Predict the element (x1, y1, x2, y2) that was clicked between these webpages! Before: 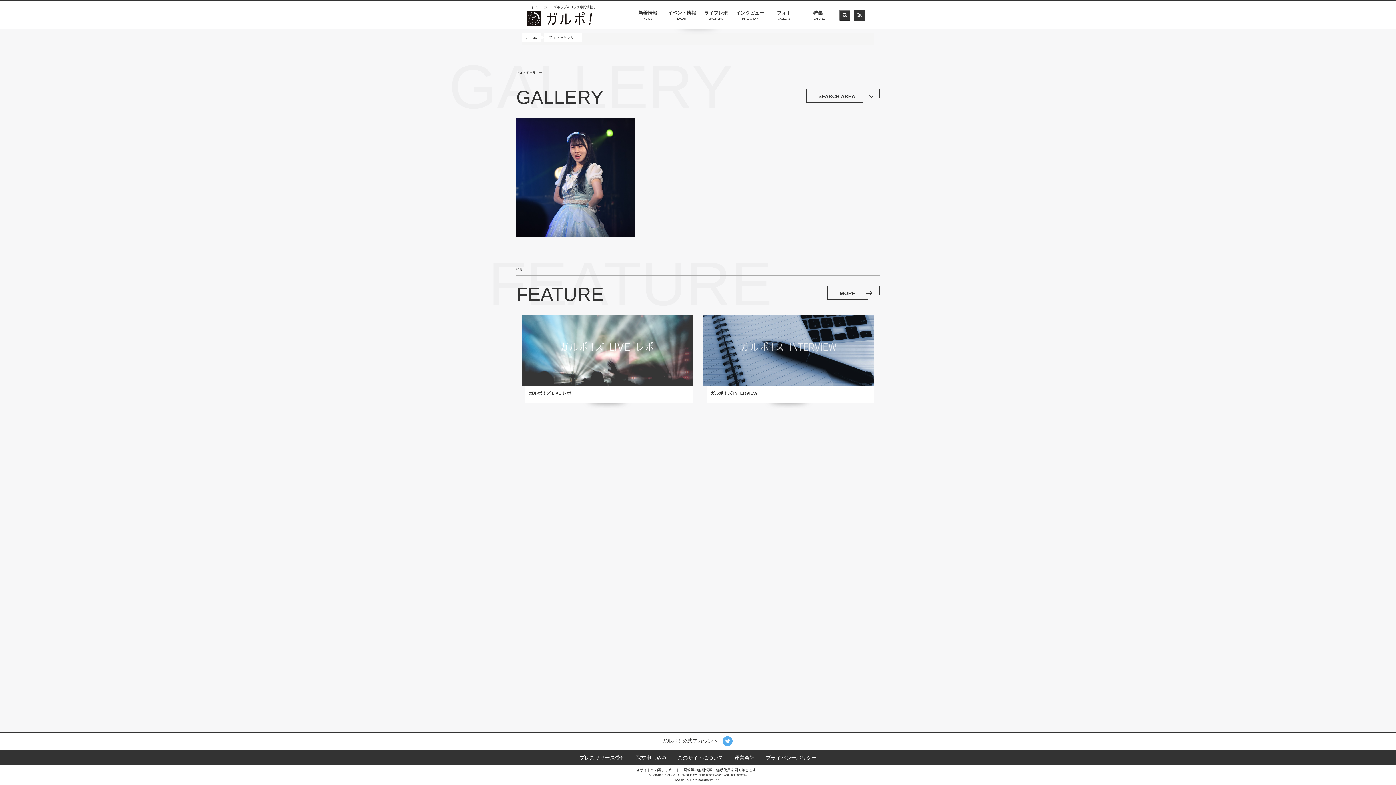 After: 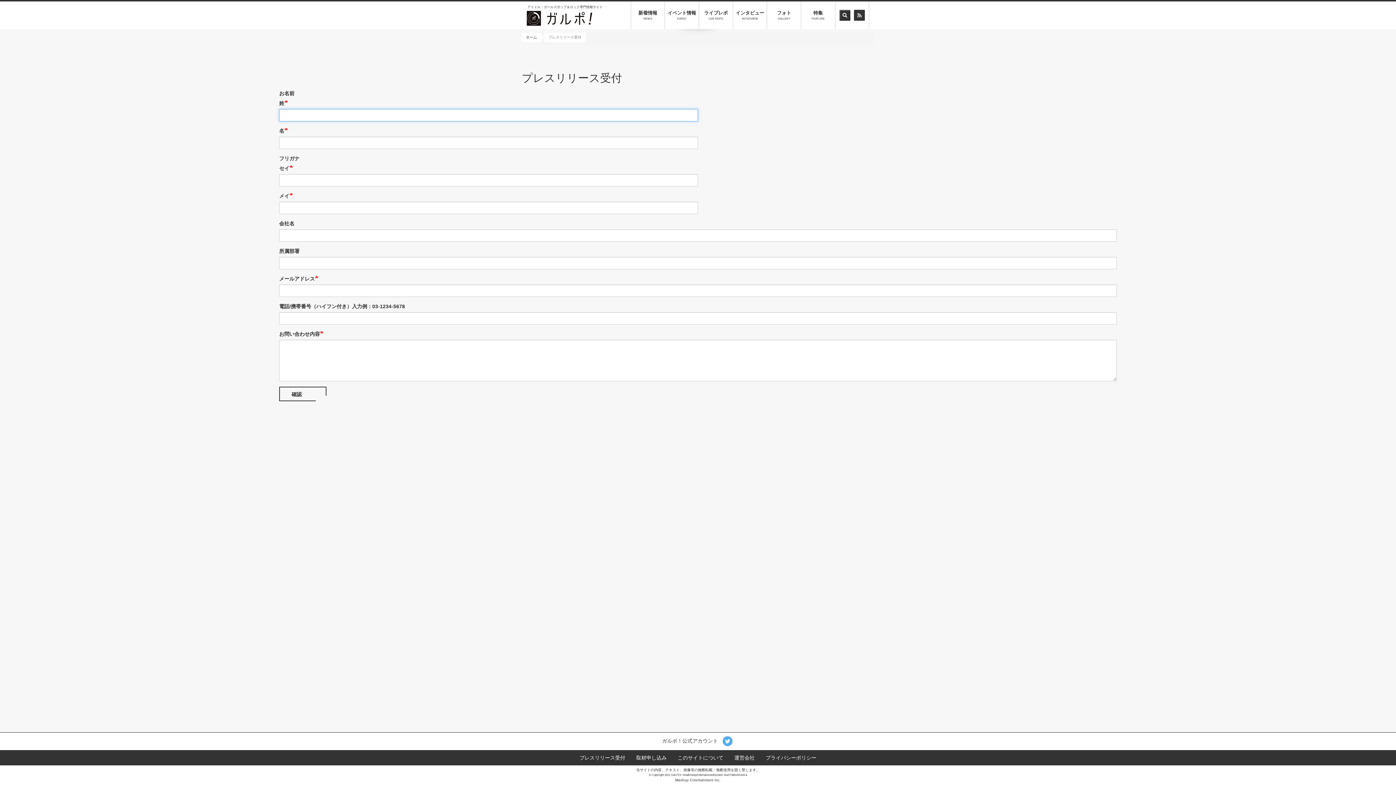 Action: label: プレスリリース受付 bbox: (579, 755, 625, 761)